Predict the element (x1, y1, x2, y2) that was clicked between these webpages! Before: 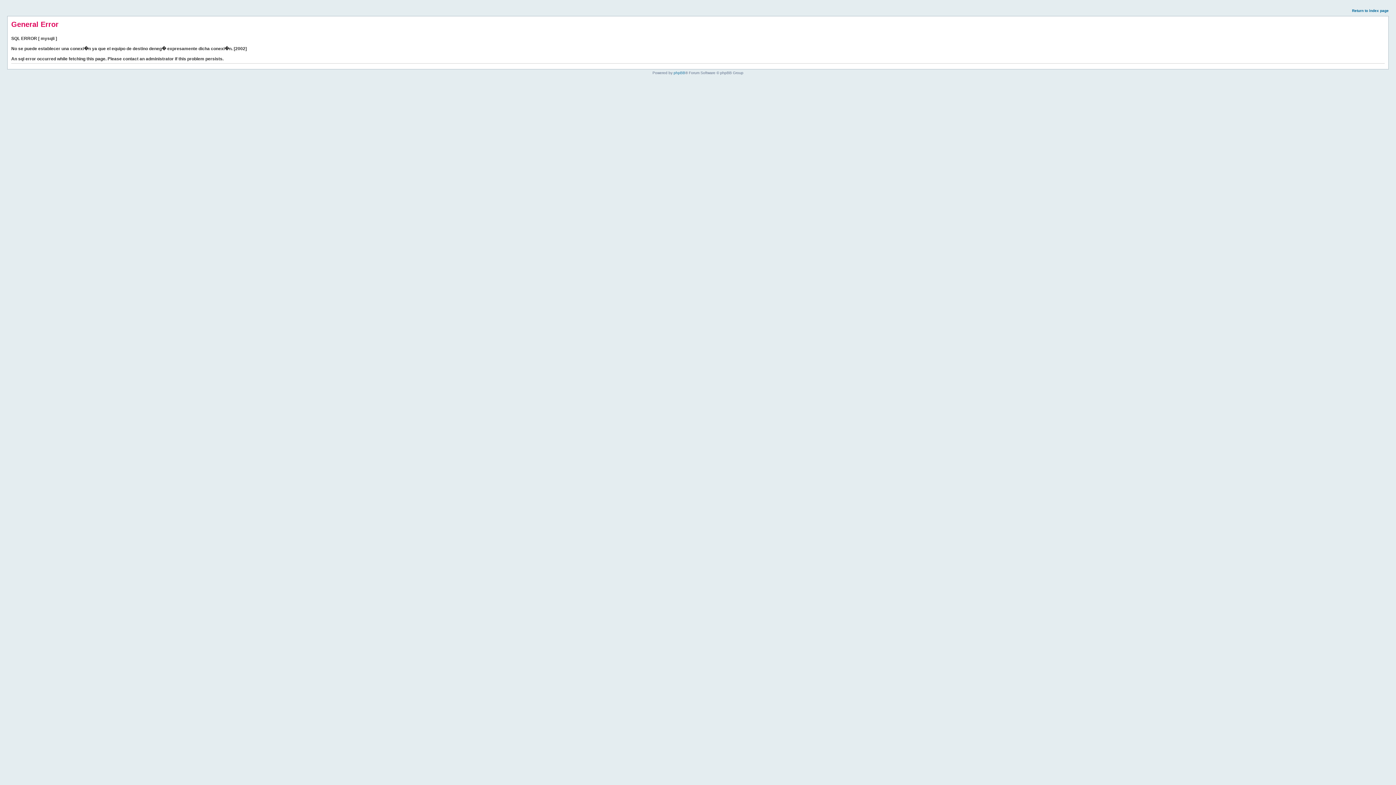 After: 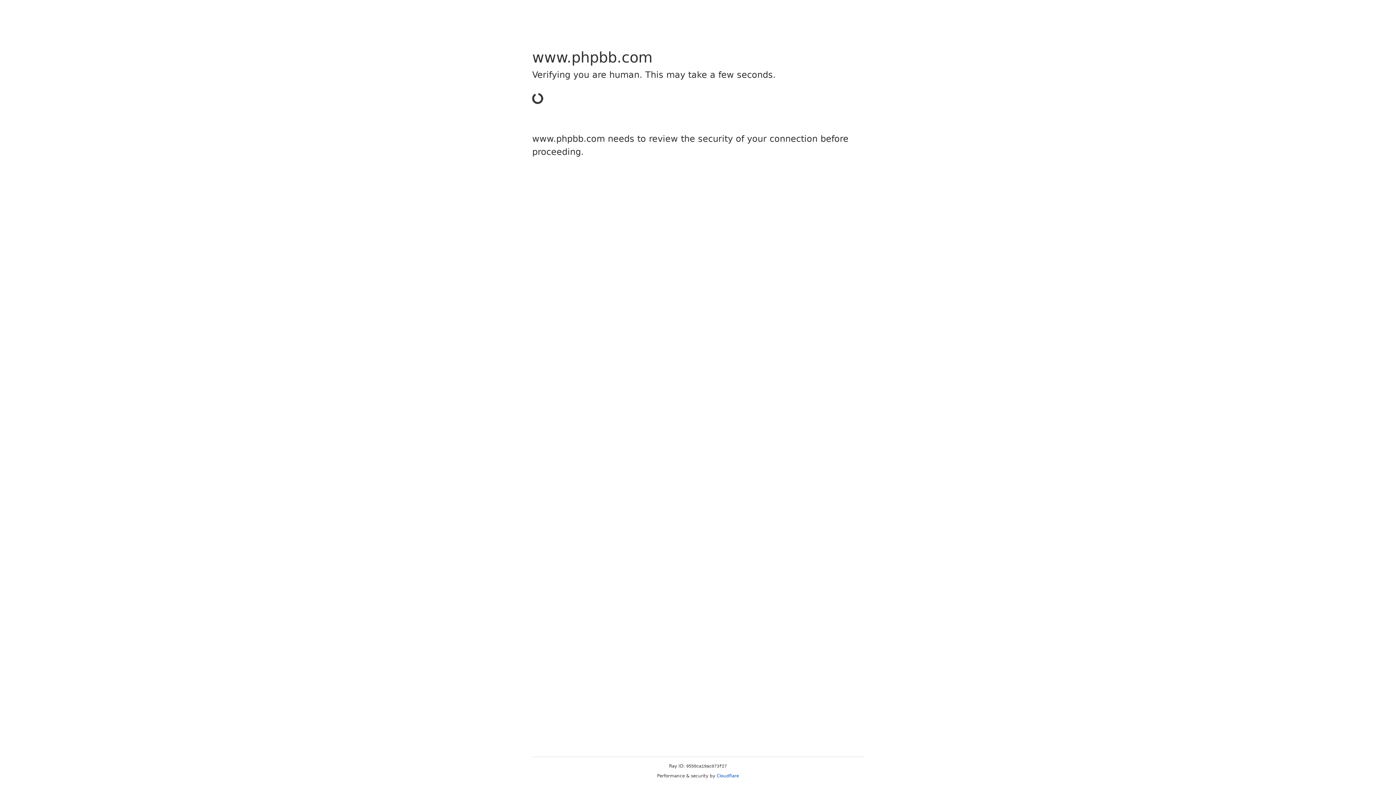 Action: bbox: (673, 70, 685, 74) label: phpBB